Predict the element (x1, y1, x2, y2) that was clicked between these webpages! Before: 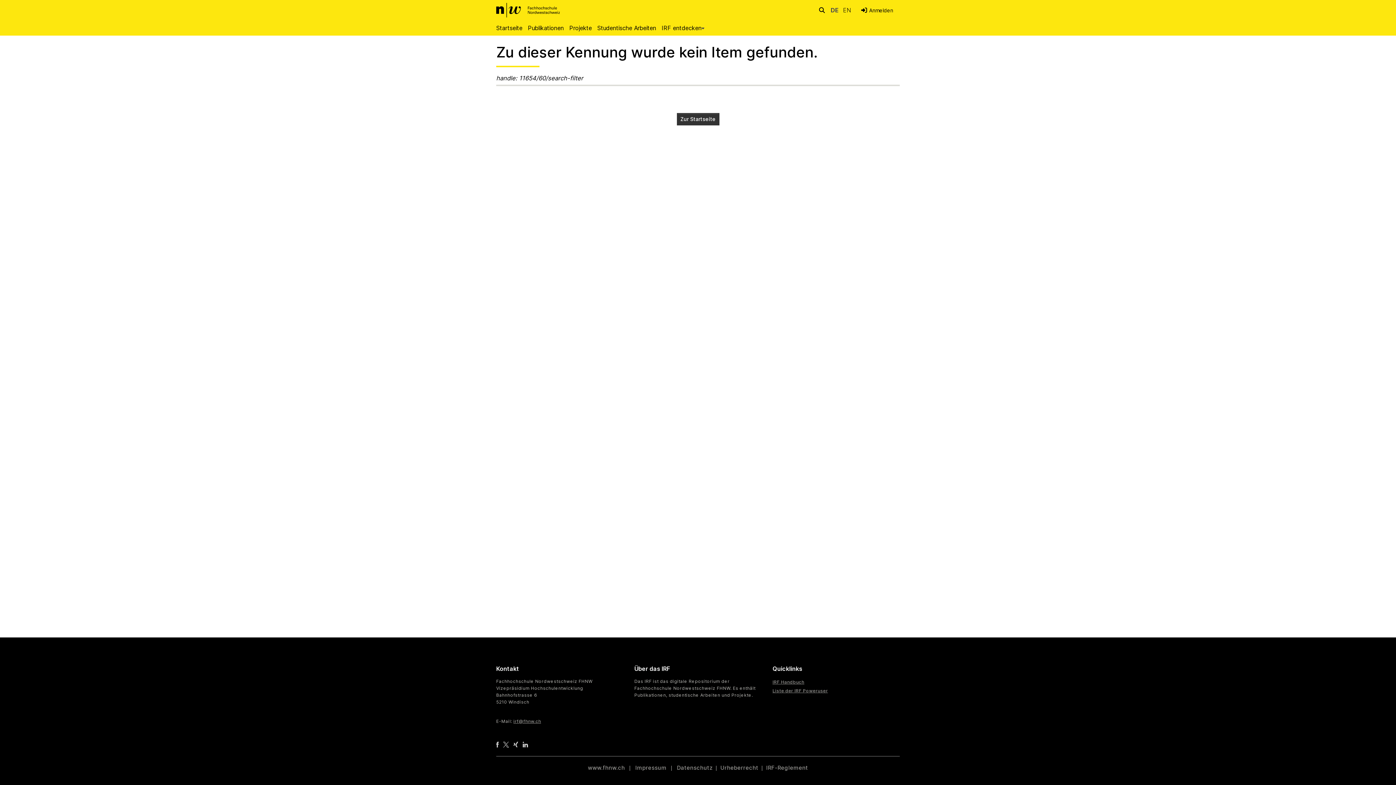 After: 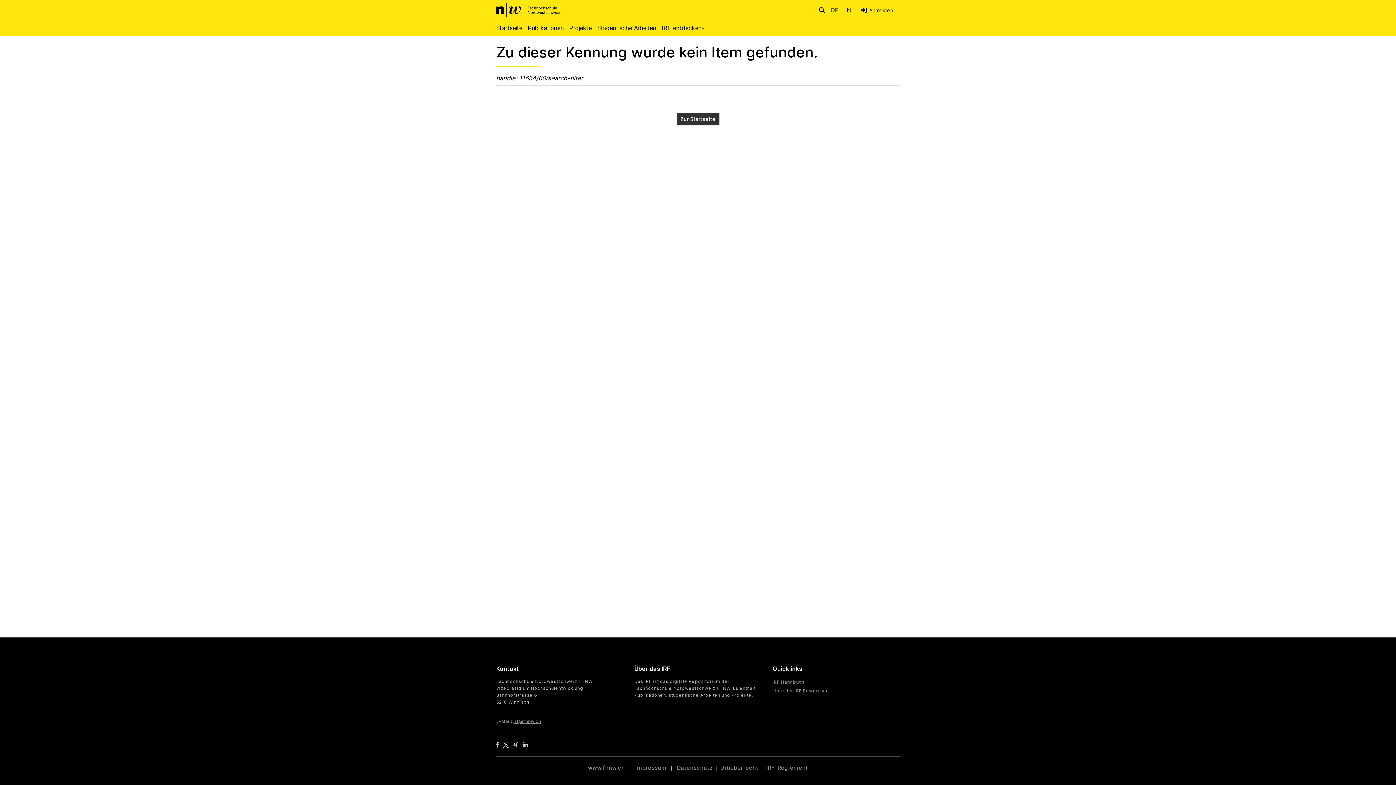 Action: bbox: (503, 741, 509, 747)